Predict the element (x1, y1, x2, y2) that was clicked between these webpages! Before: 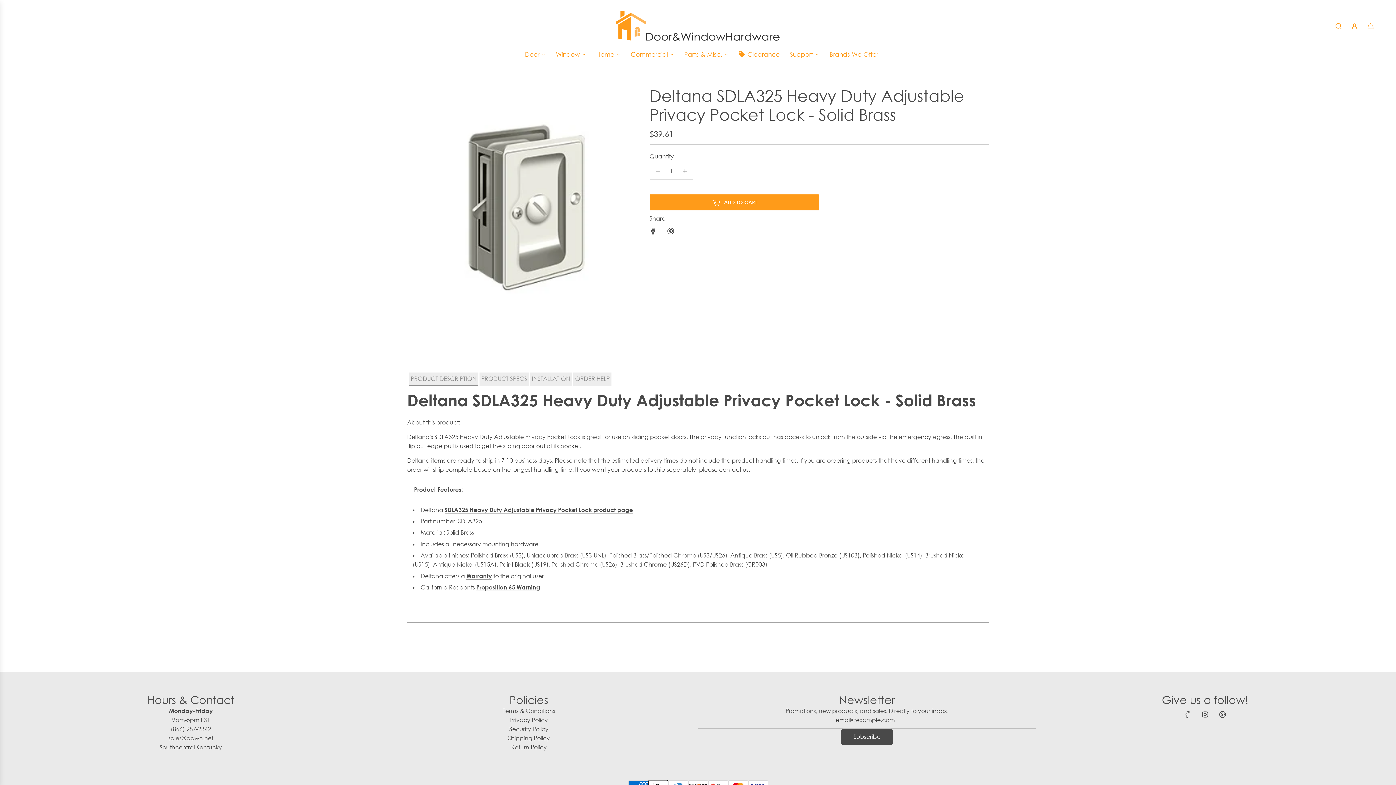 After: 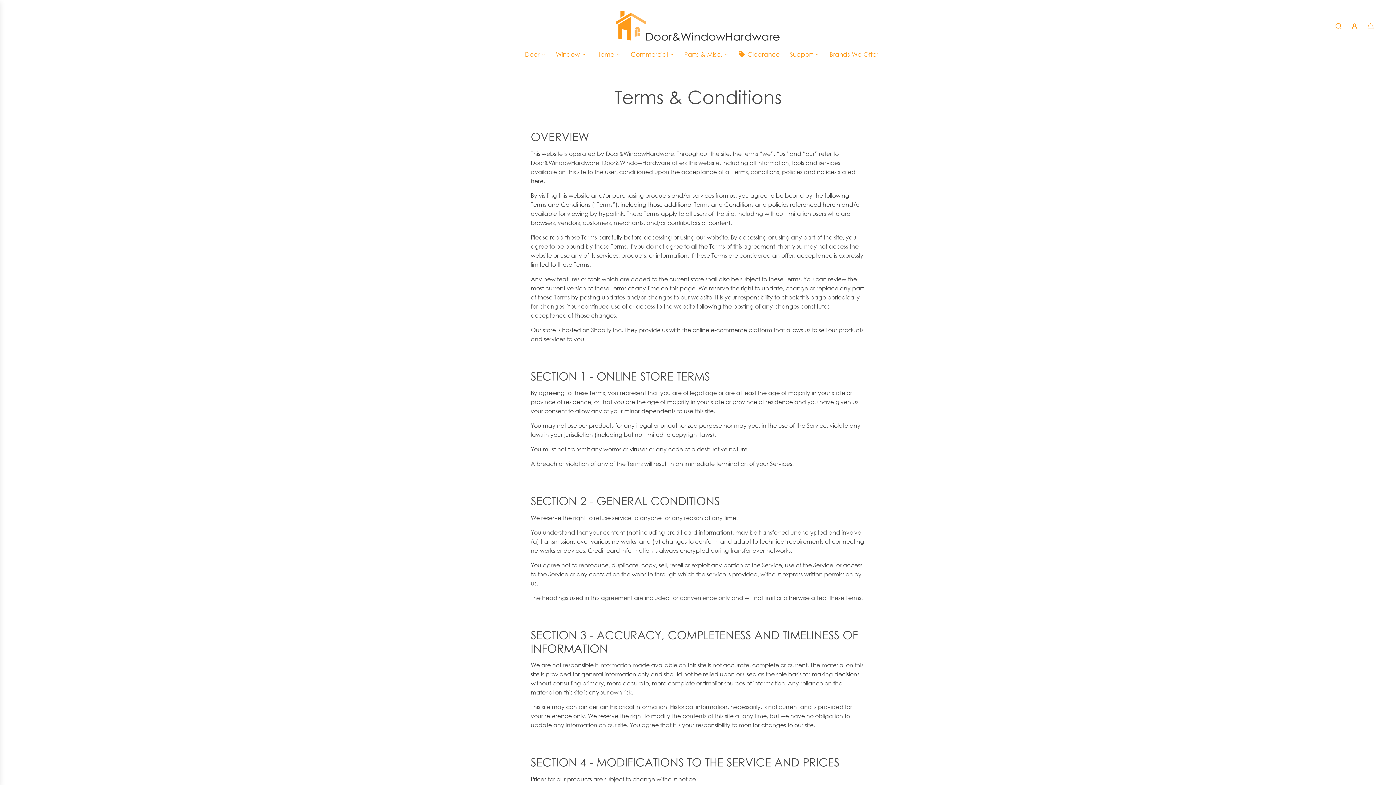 Action: label: Terms & Conditions bbox: (502, 707, 555, 714)